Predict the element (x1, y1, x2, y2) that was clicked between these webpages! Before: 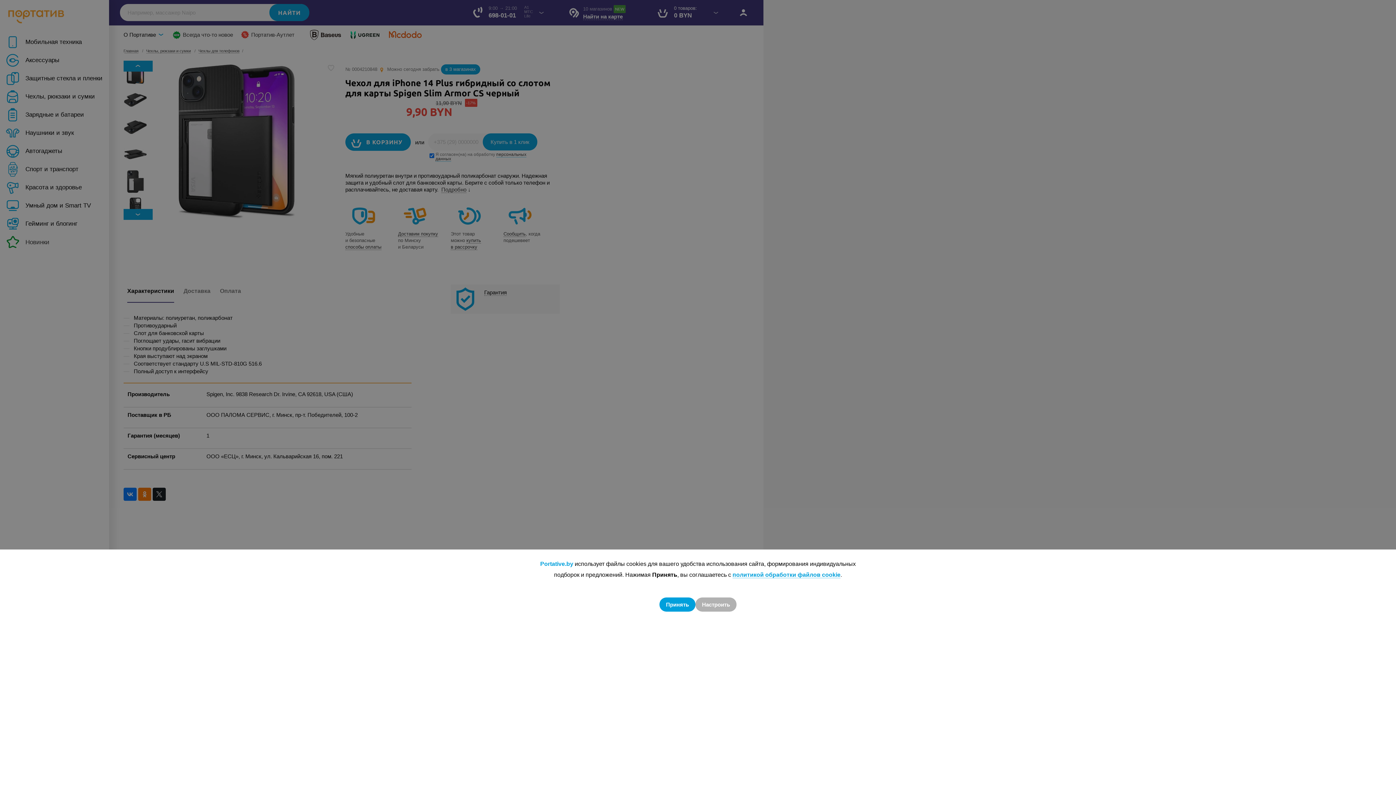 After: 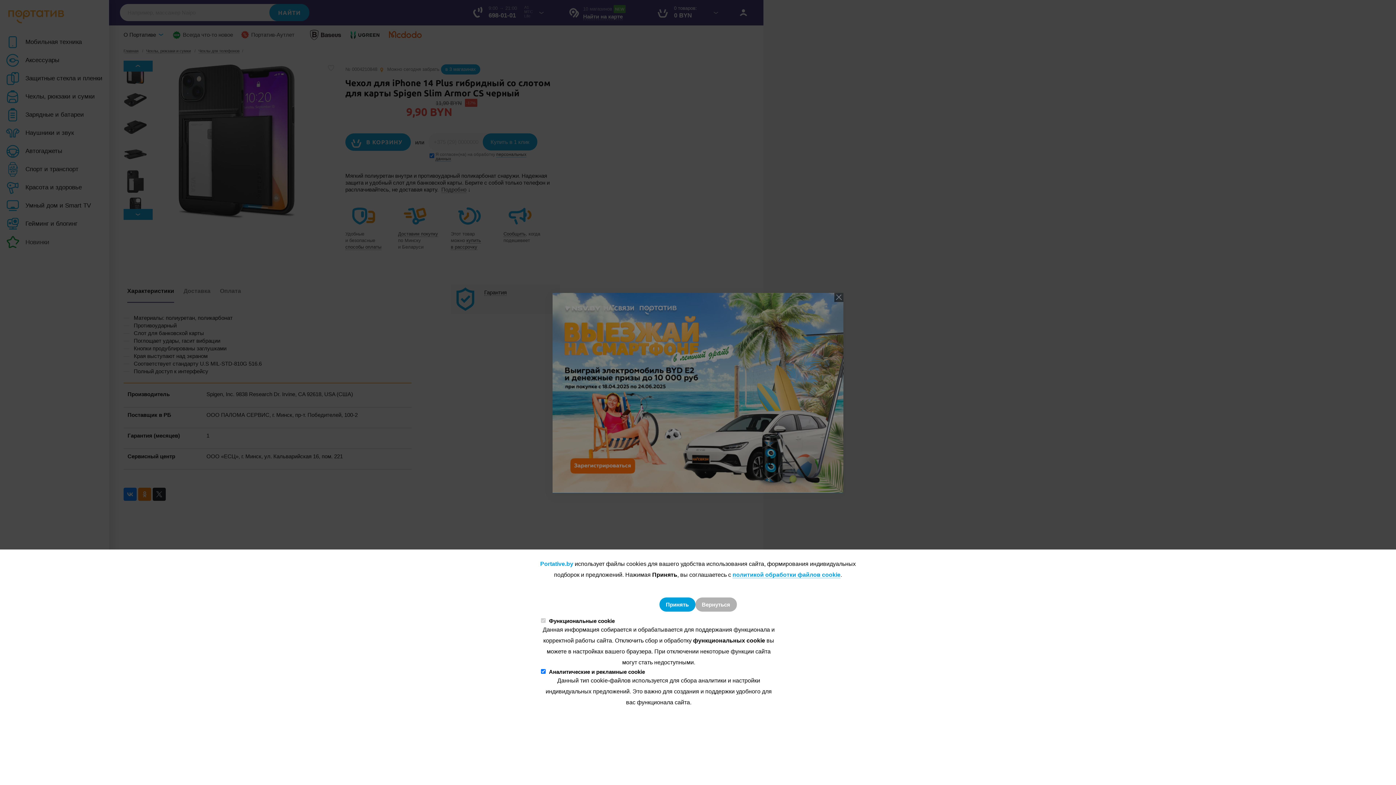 Action: bbox: (695, 597, 736, 611) label: Настроить